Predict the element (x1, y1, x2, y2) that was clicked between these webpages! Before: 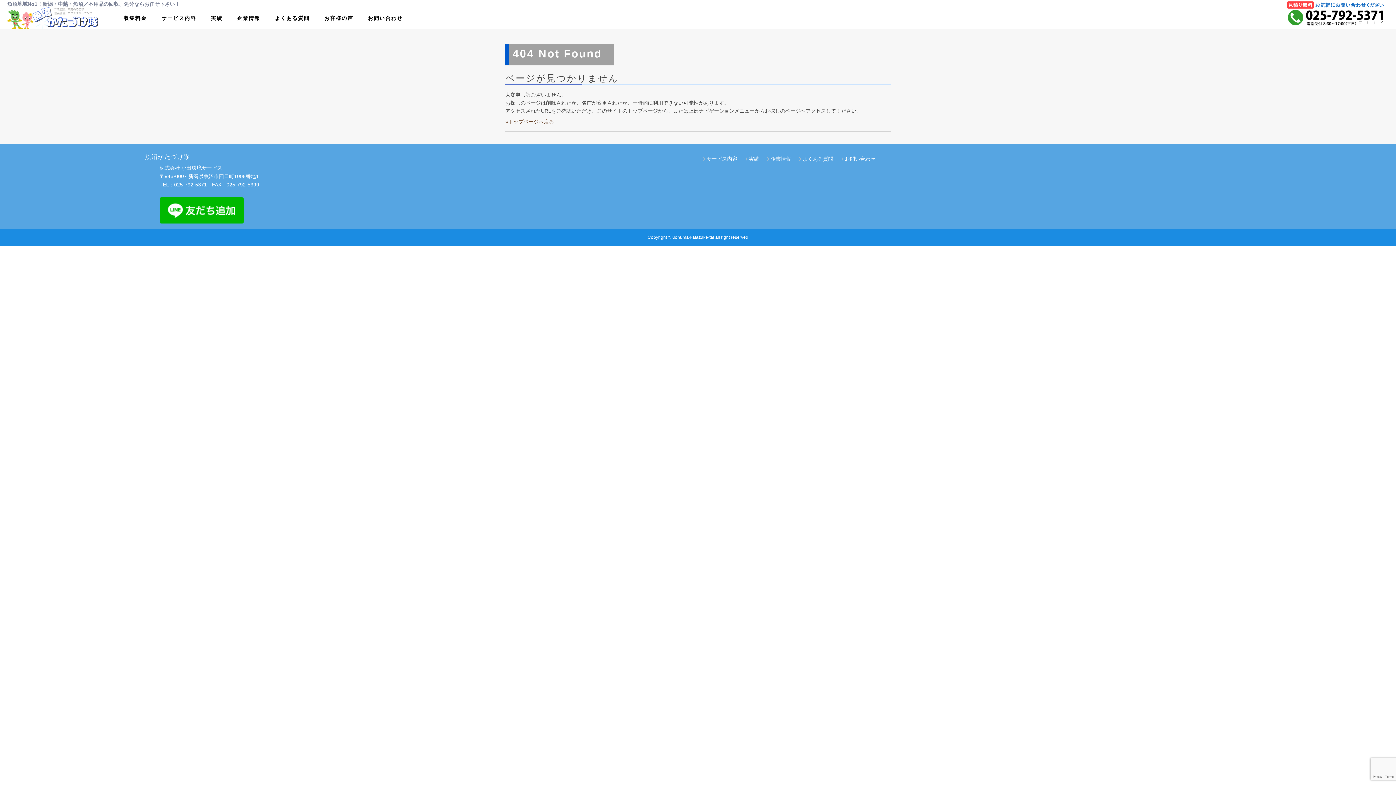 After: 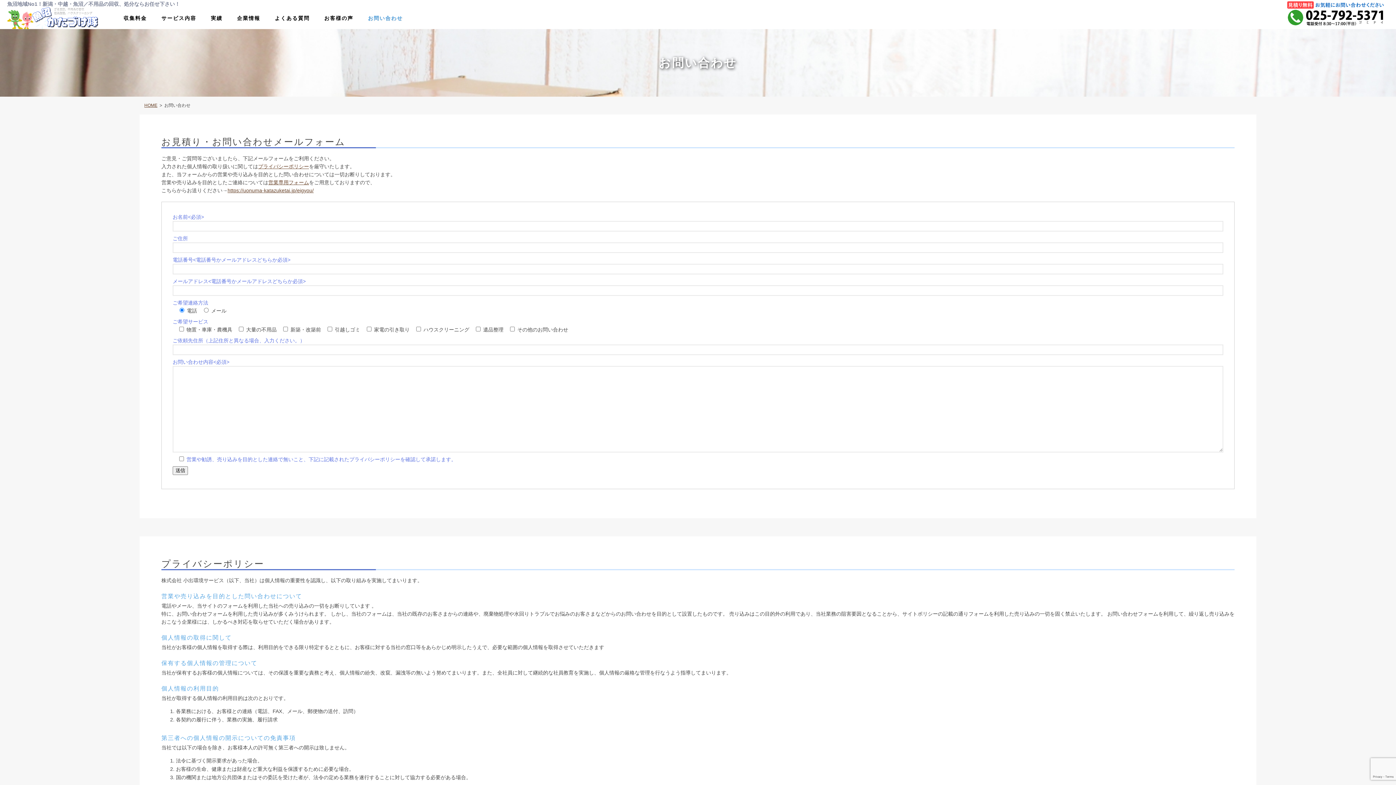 Action: label: お問い合わせ bbox: (840, 155, 880, 161)